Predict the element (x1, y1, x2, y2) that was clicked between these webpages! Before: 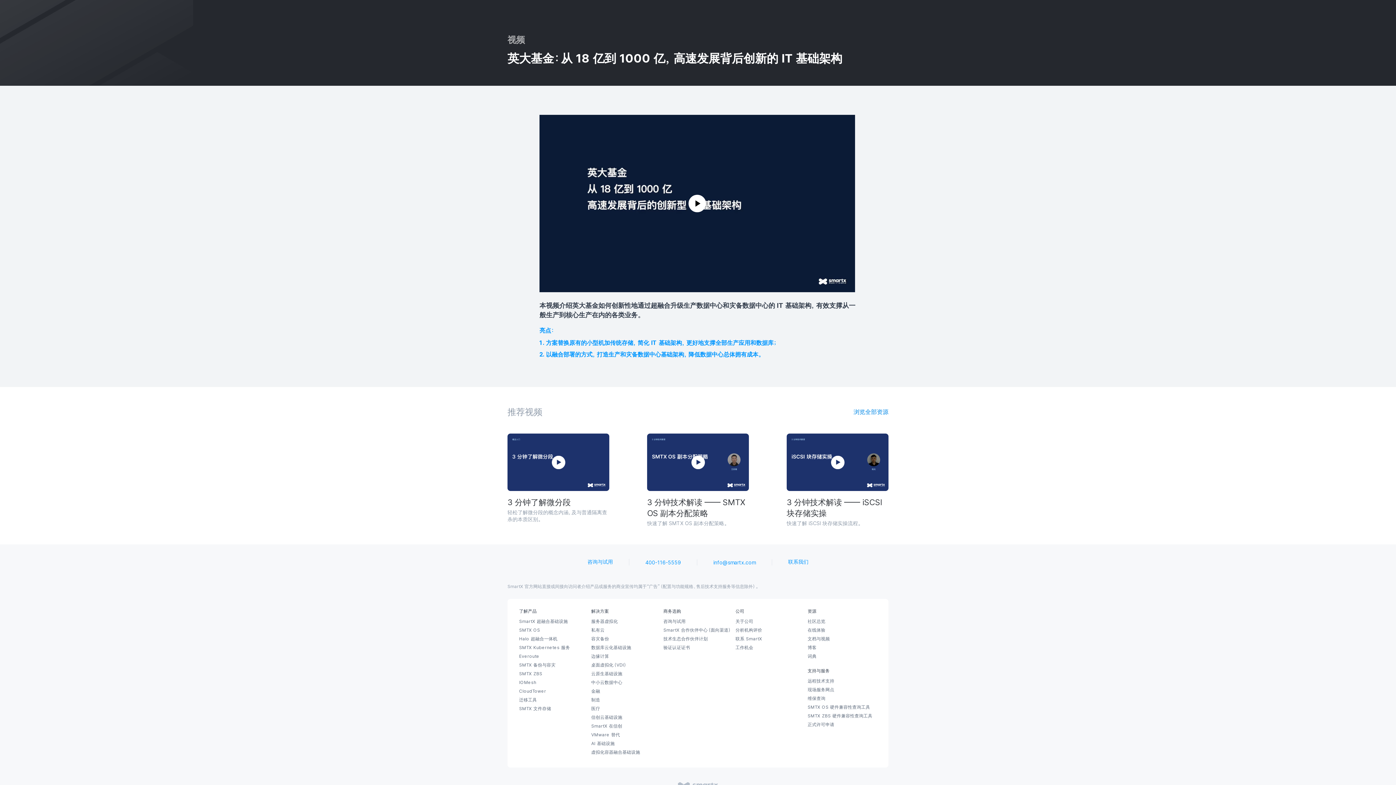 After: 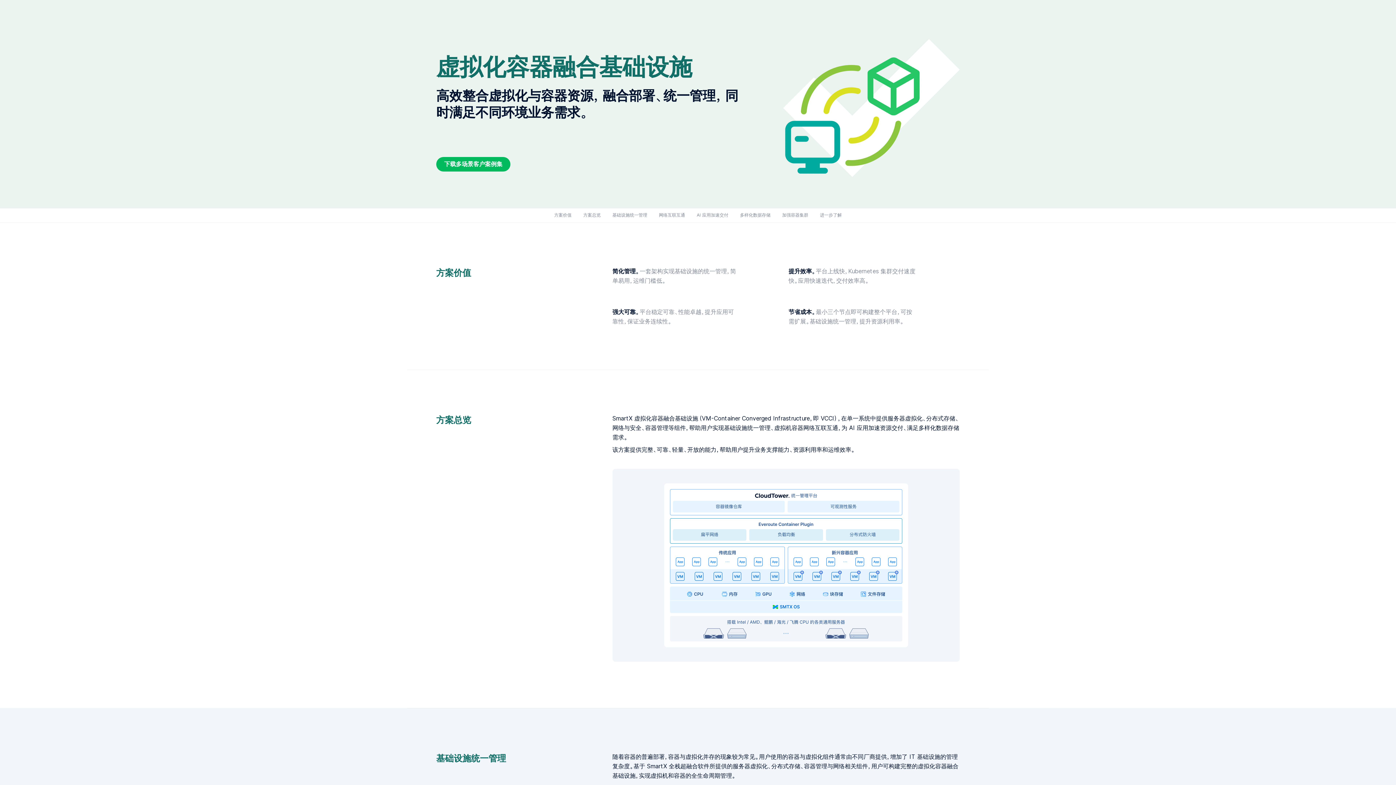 Action: bbox: (591, 749, 640, 756) label: 虚拟化容器融合基础设施